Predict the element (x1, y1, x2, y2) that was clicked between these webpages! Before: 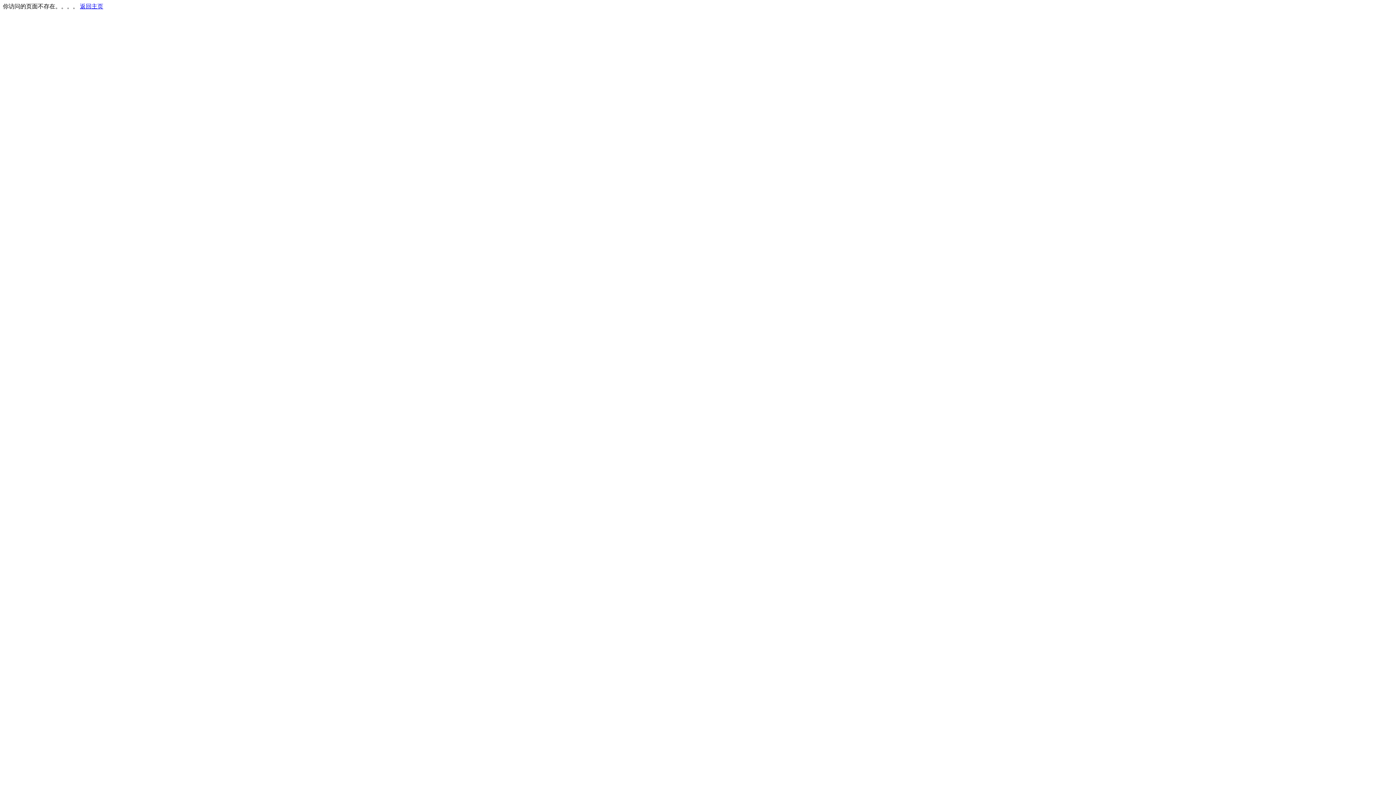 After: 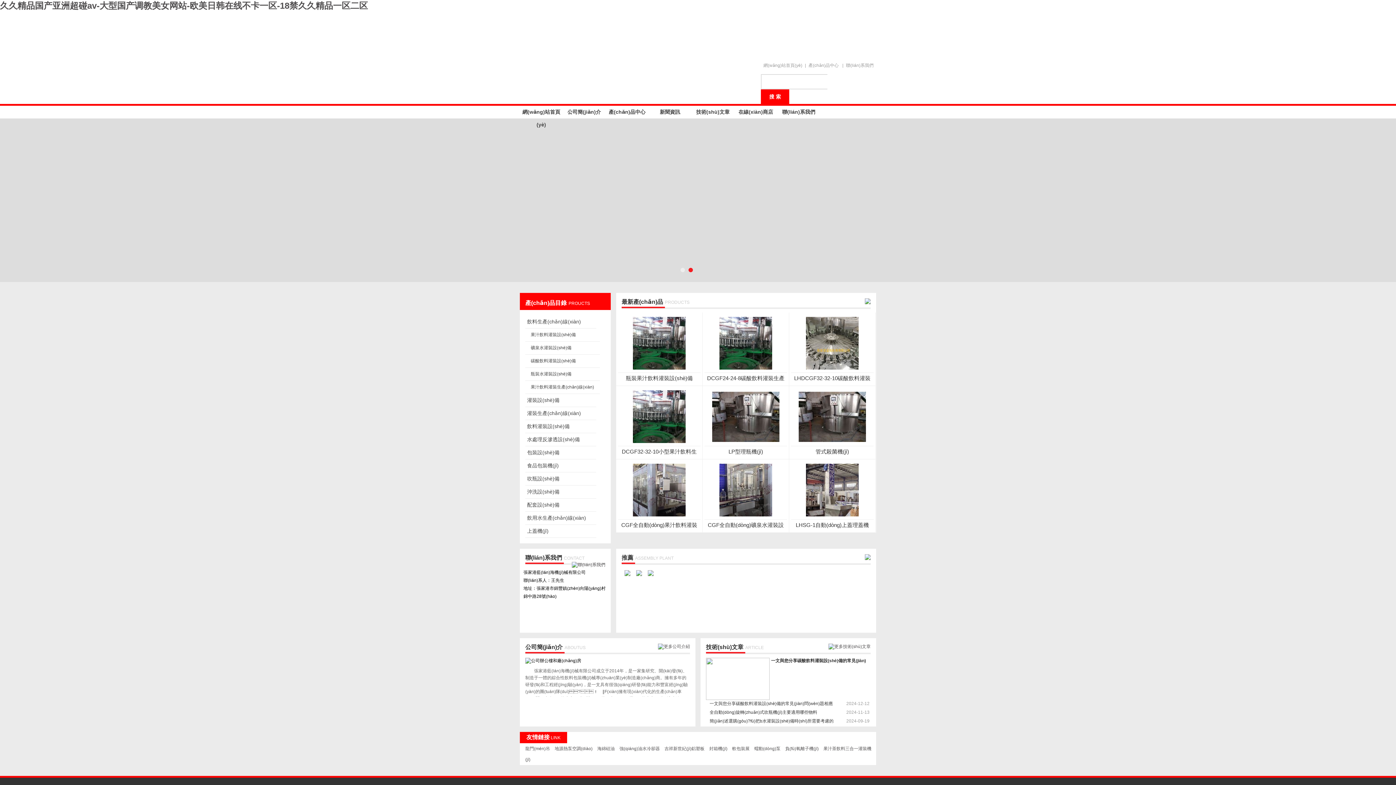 Action: label: 返回主页 bbox: (80, 3, 103, 9)